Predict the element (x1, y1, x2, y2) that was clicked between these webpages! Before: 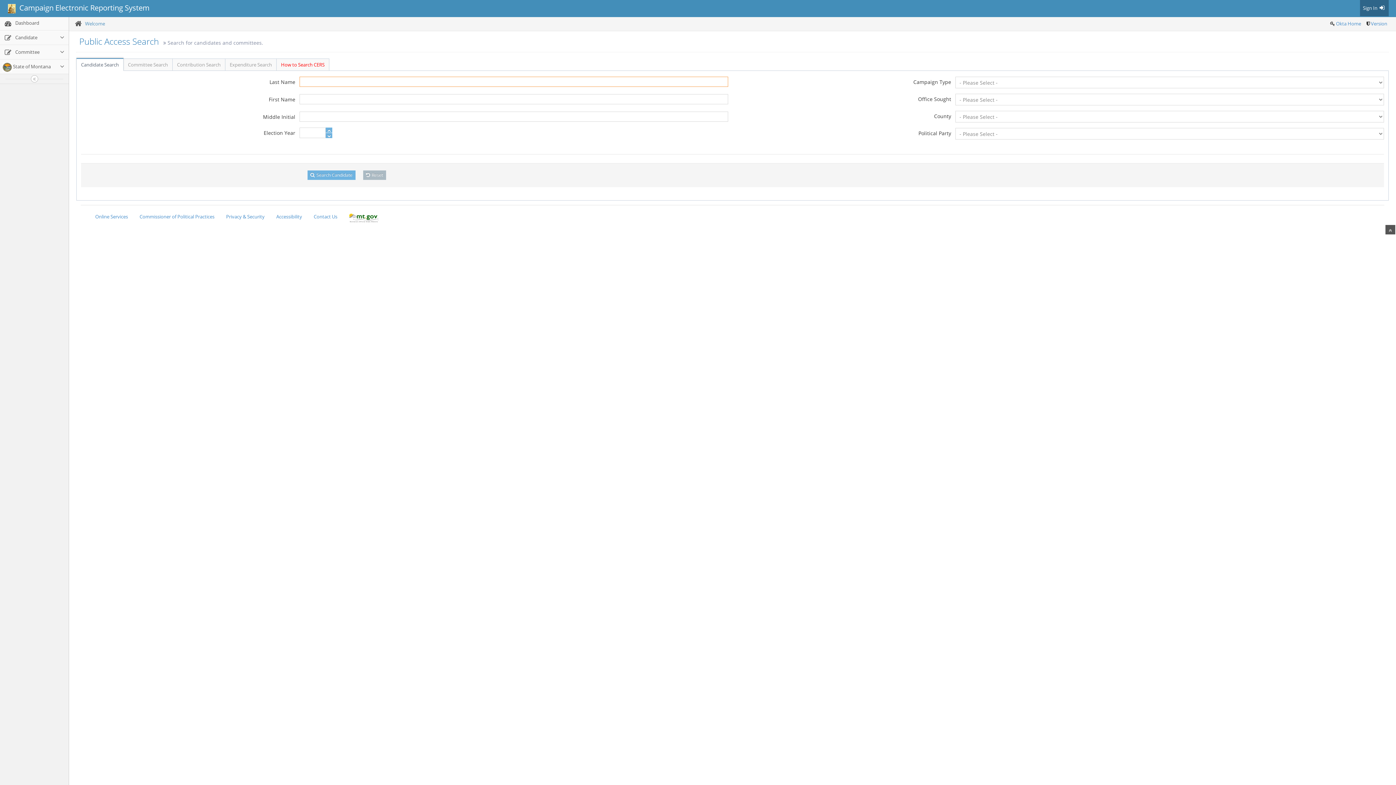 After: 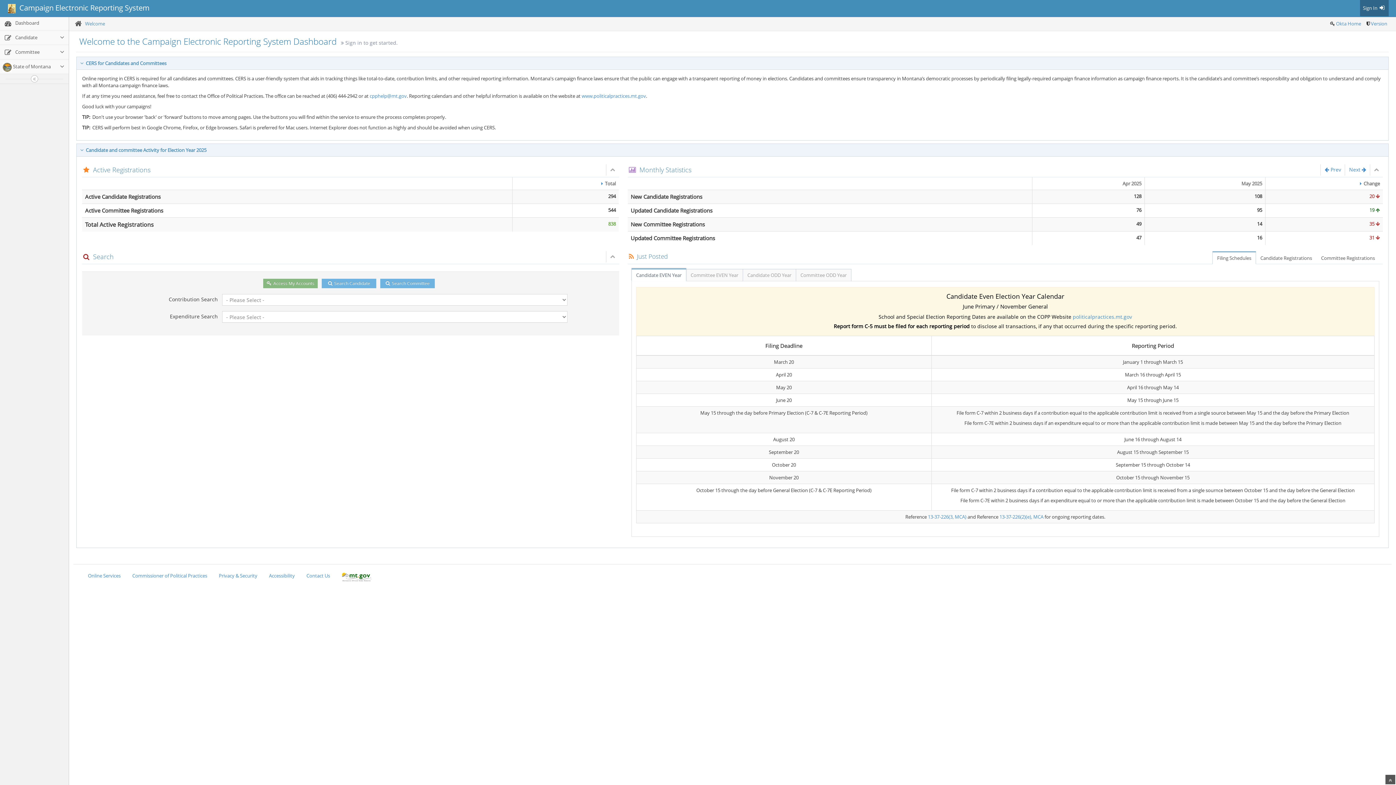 Action: label:  Dashboard bbox: (0, 16, 68, 30)